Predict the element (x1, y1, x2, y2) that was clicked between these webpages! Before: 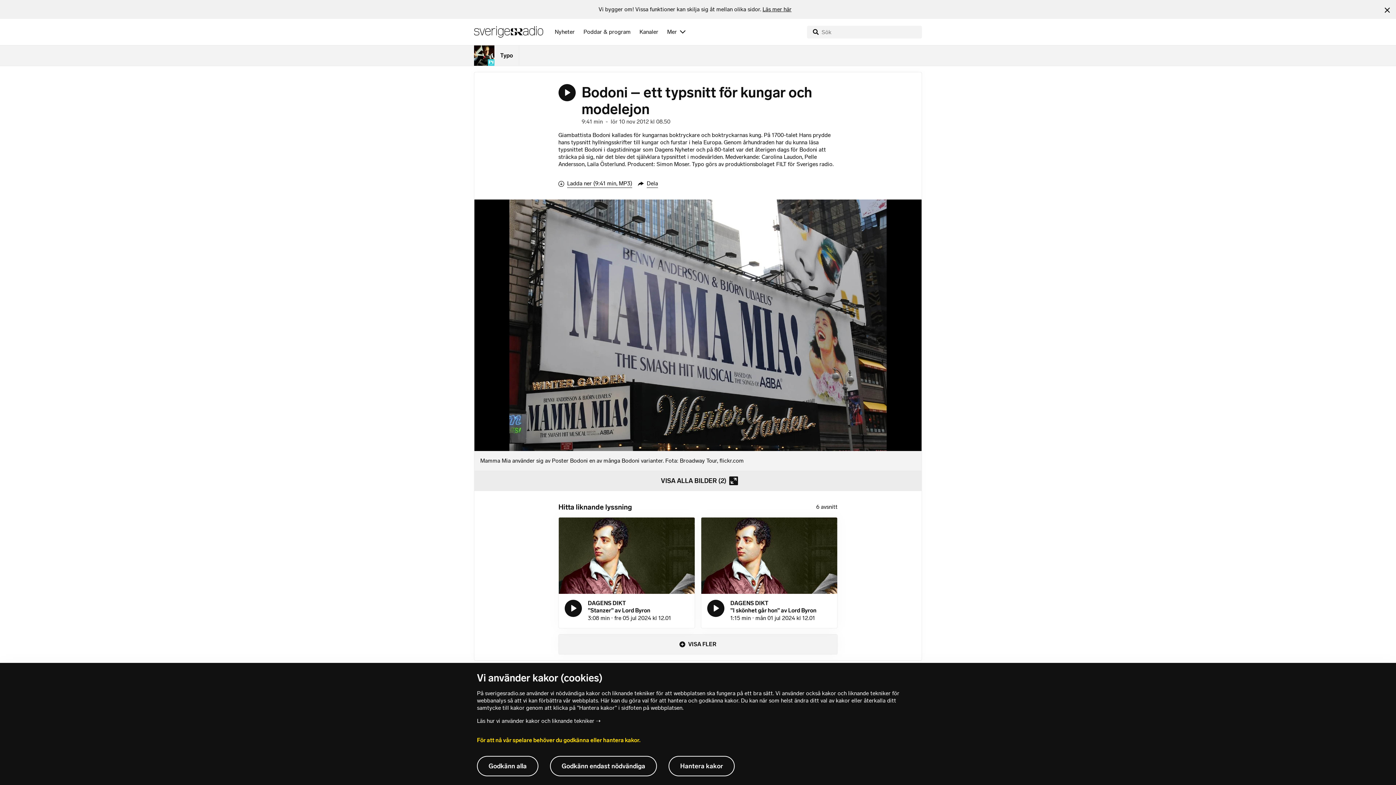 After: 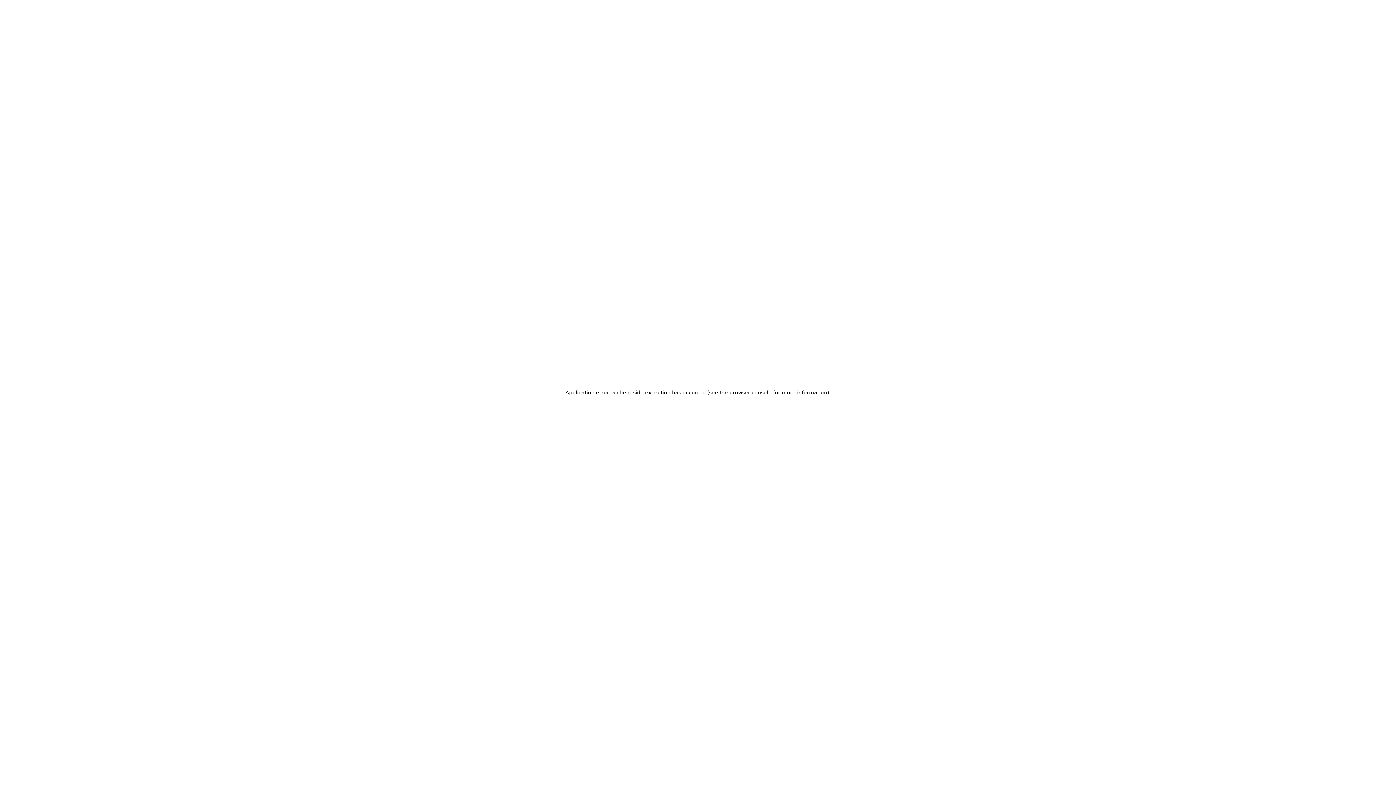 Action: bbox: (468, 18, 549, 45) label: Sveriges Radios startsida